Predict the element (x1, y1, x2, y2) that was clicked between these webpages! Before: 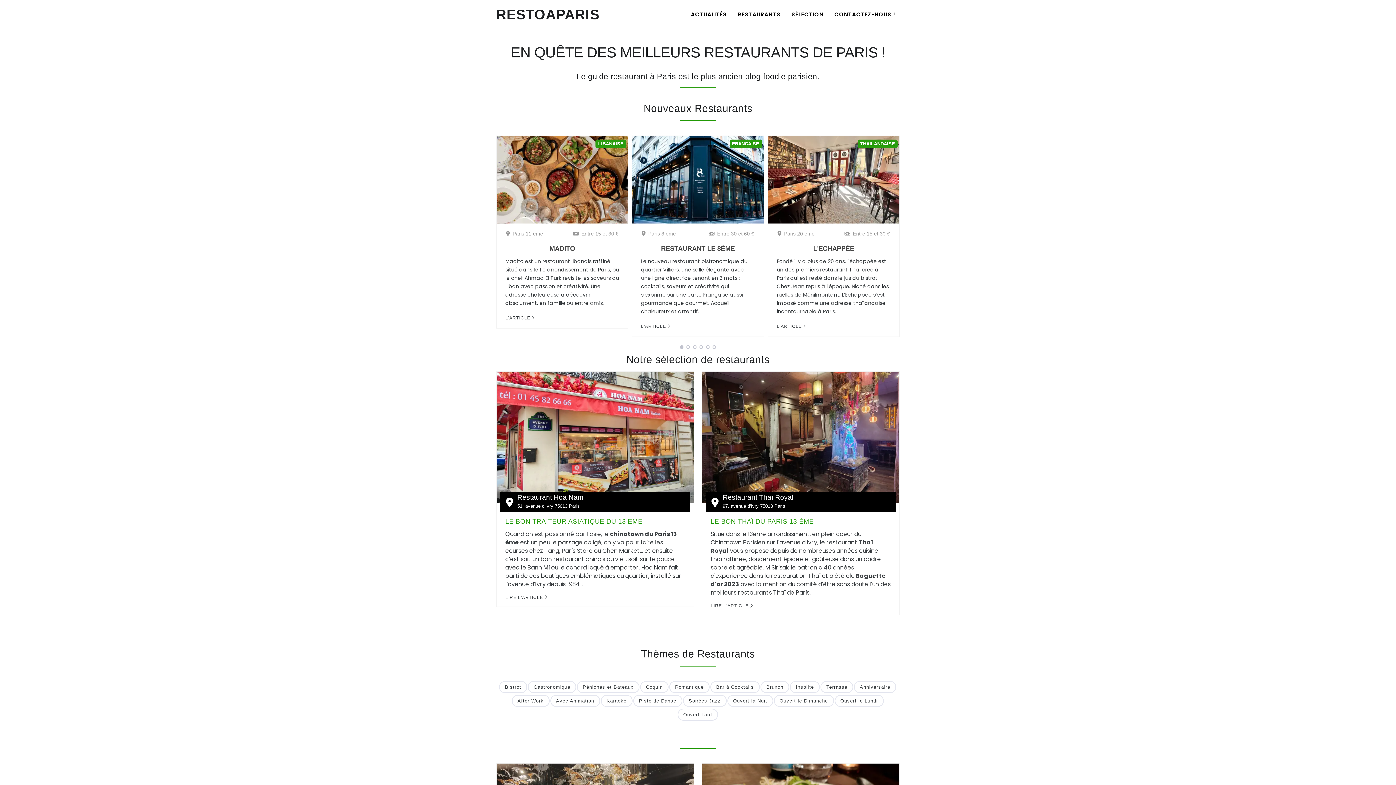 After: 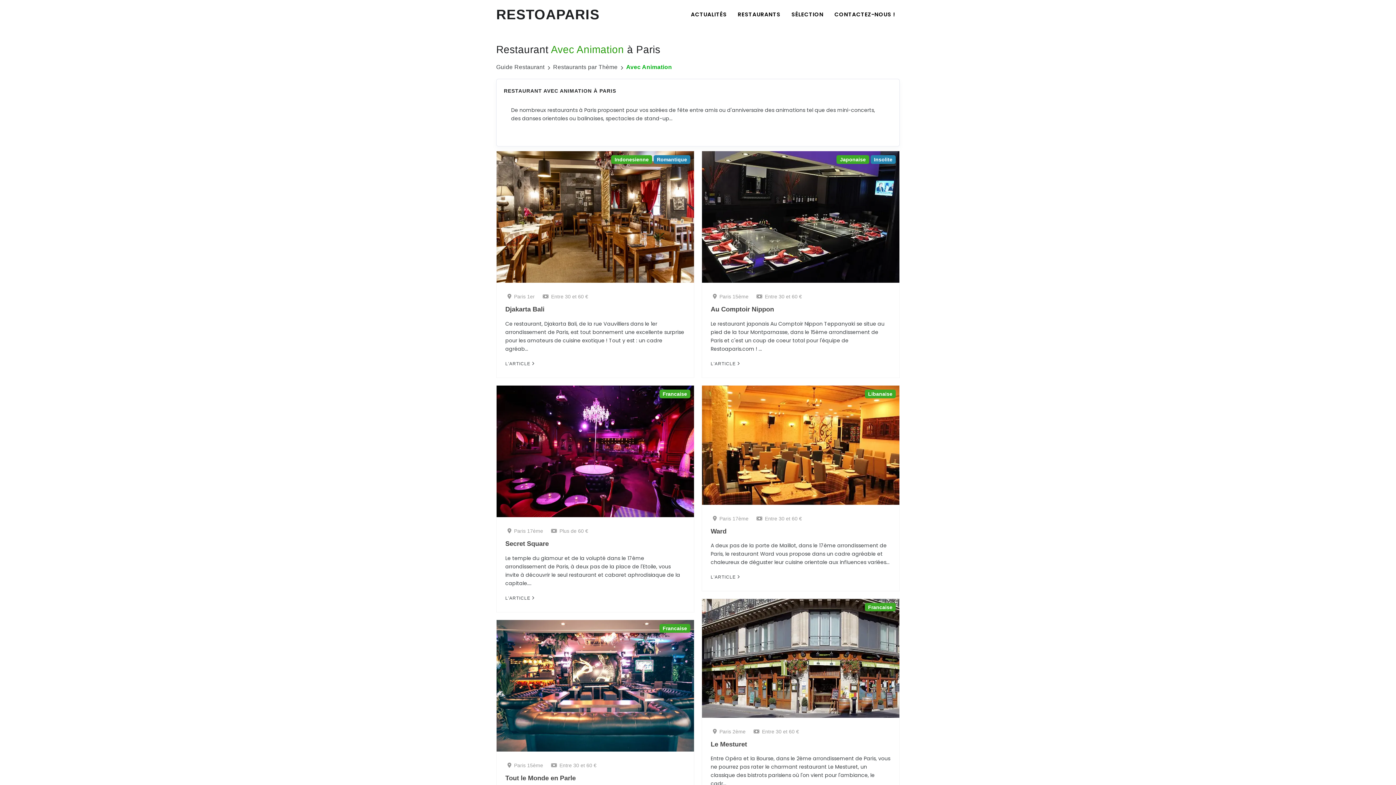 Action: bbox: (550, 695, 600, 707) label: Avec Animation